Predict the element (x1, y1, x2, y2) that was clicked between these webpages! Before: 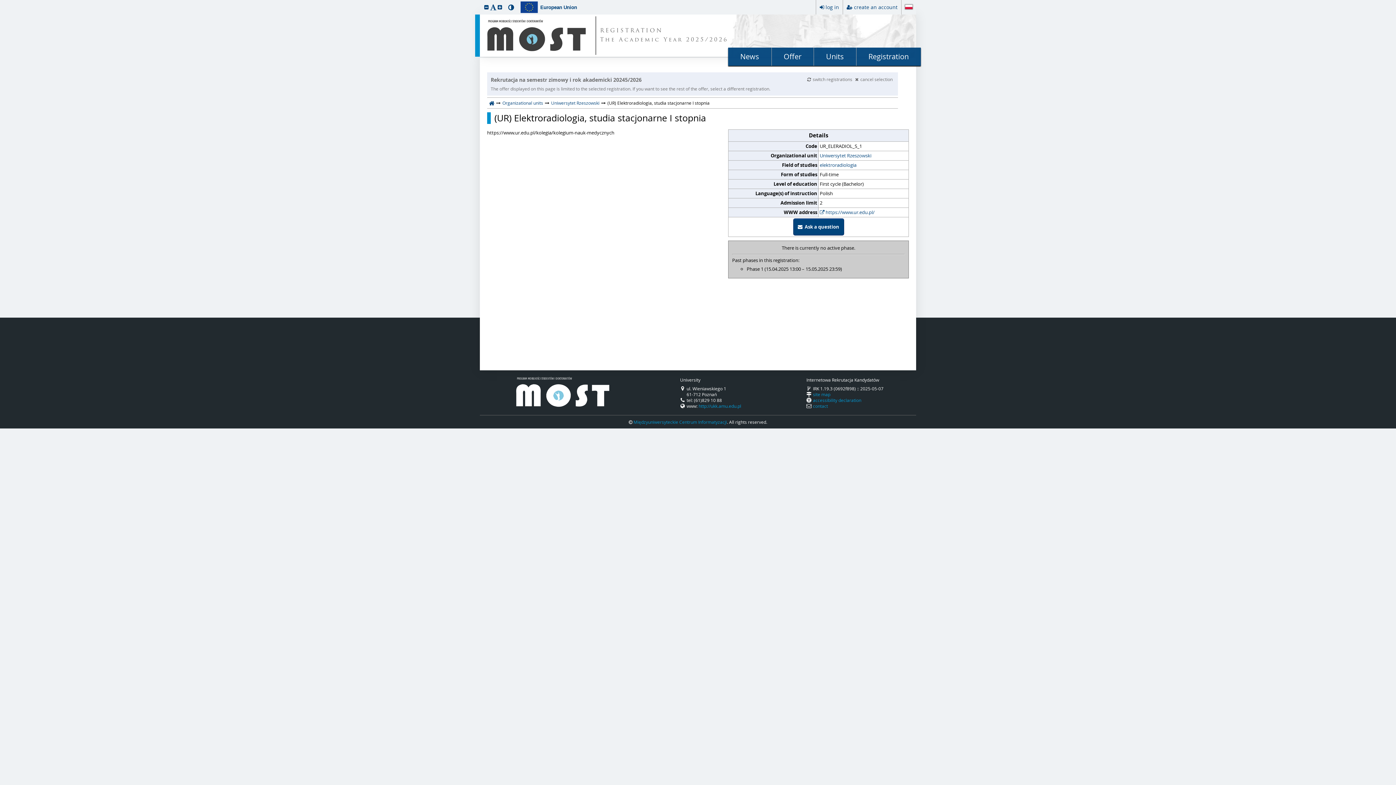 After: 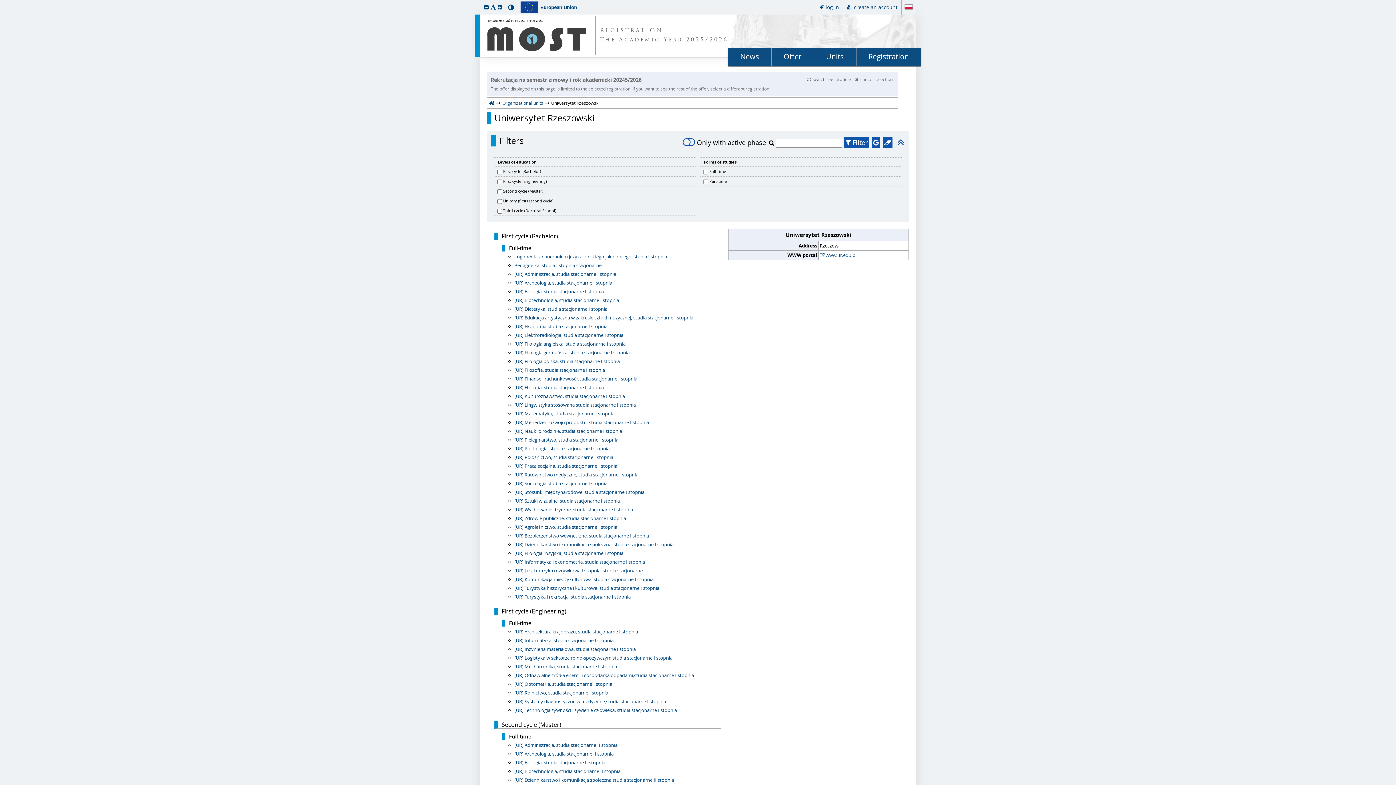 Action: label: Uniwersytet Rzeszowski bbox: (551, 100, 599, 105)